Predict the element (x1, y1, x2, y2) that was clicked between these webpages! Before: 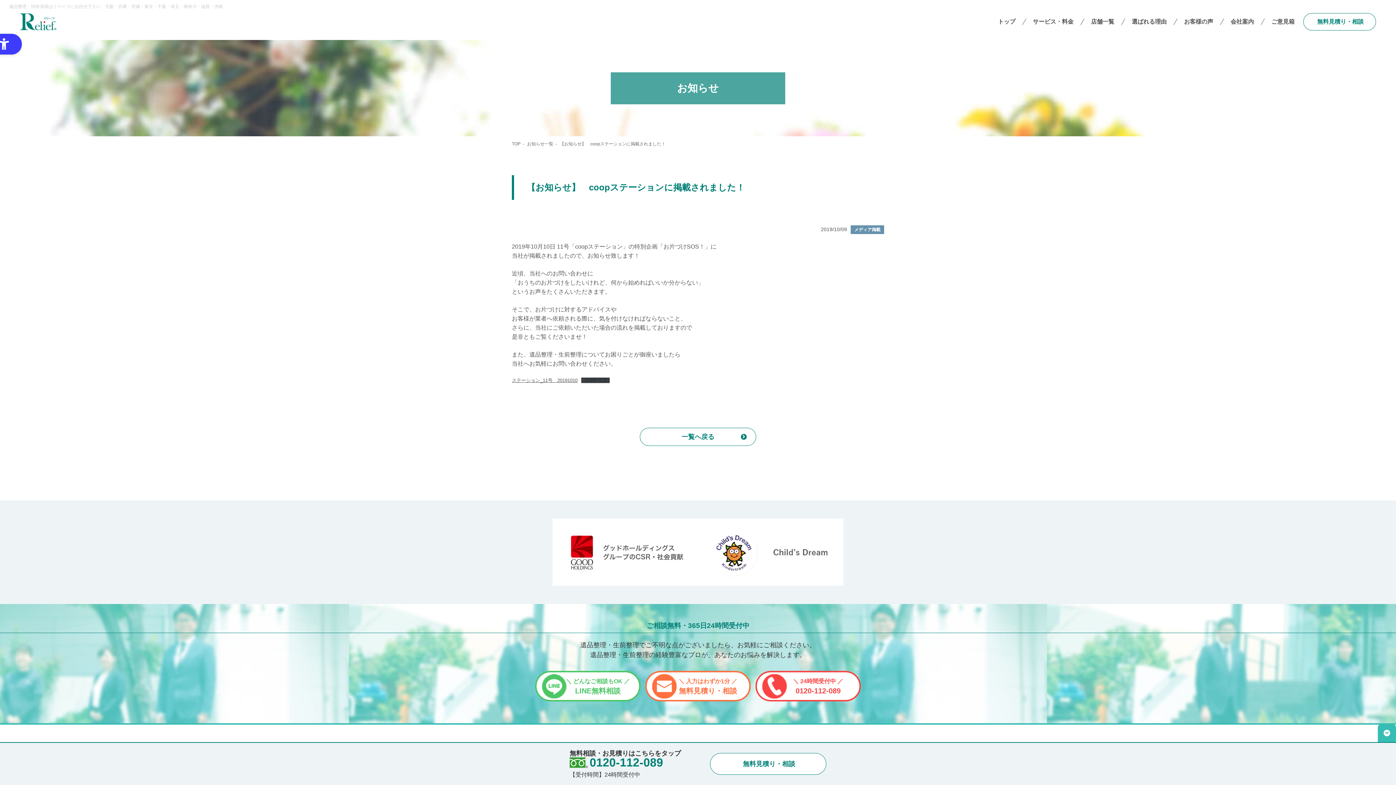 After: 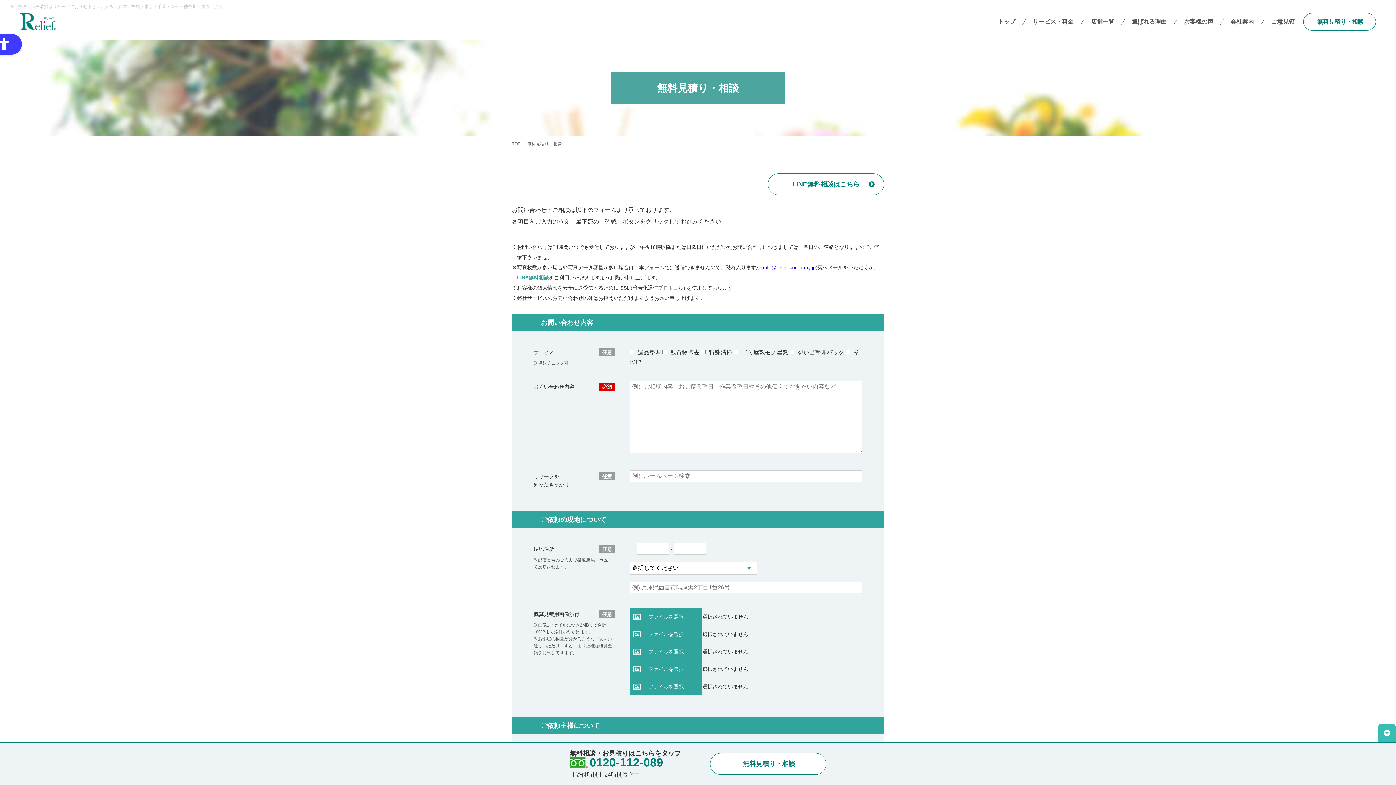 Action: label: ＼ 入力はわずか1分 ／
無料見積り・相談 bbox: (645, 671, 750, 701)